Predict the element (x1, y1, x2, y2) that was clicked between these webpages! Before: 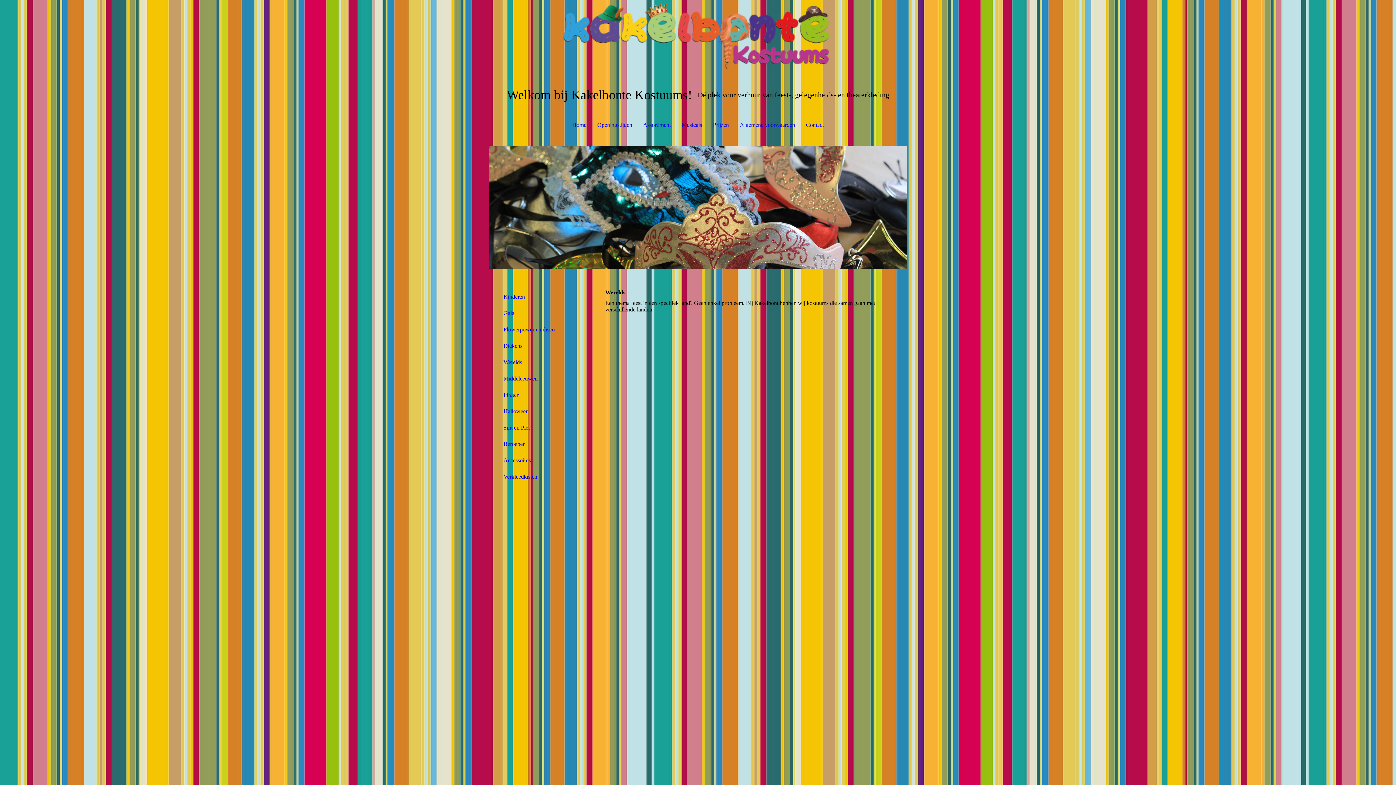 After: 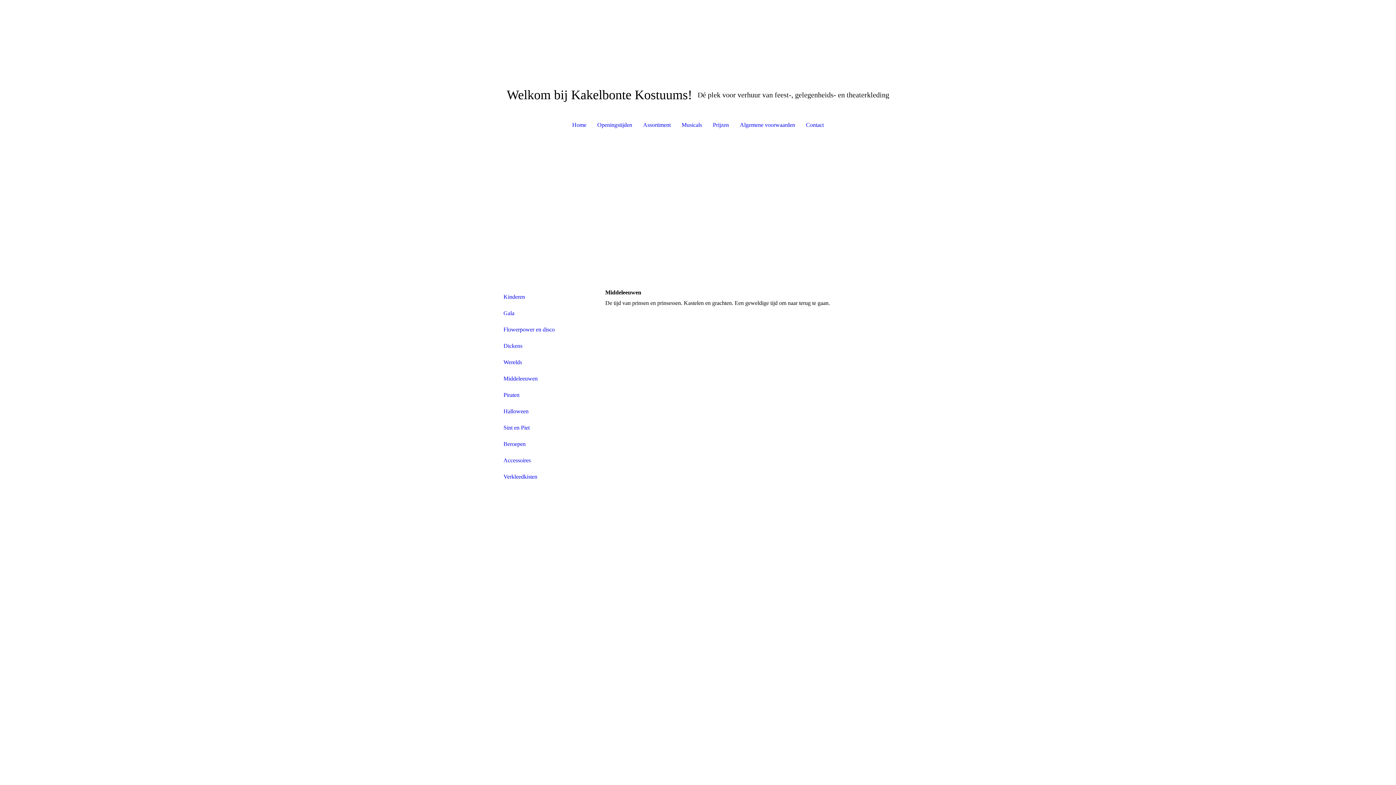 Action: label: Middeleeuwen bbox: (498, 371, 581, 386)